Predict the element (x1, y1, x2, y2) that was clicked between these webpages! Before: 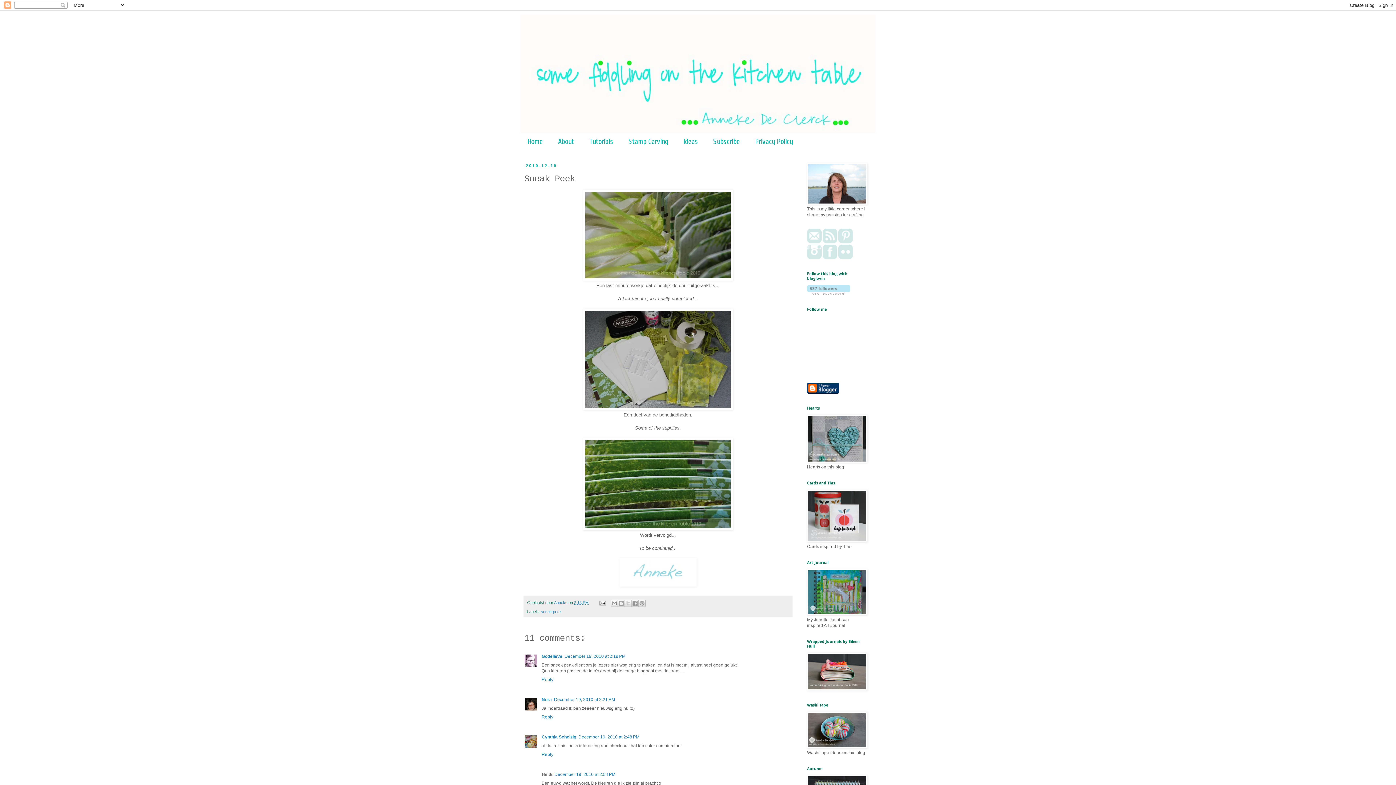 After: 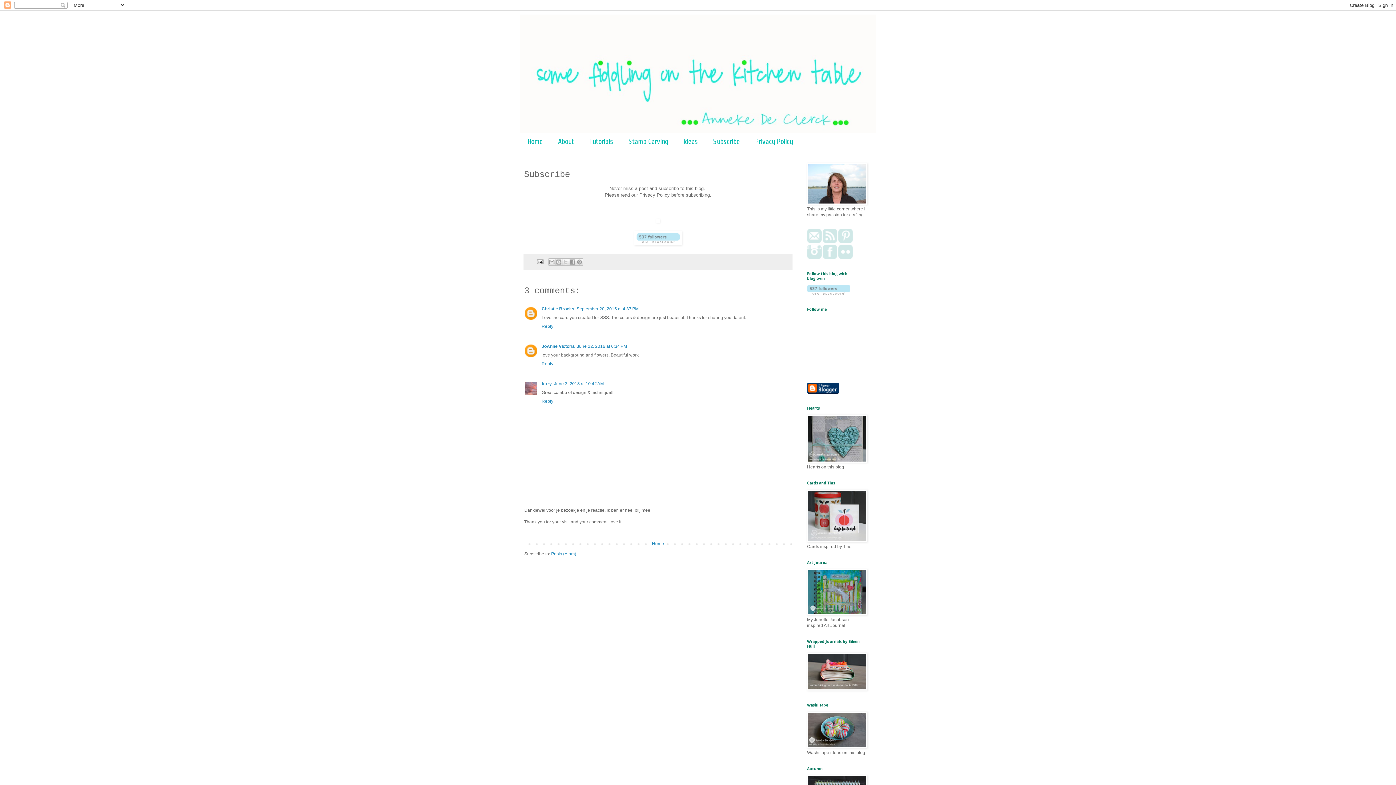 Action: label: Subscribe bbox: (705, 133, 747, 150)